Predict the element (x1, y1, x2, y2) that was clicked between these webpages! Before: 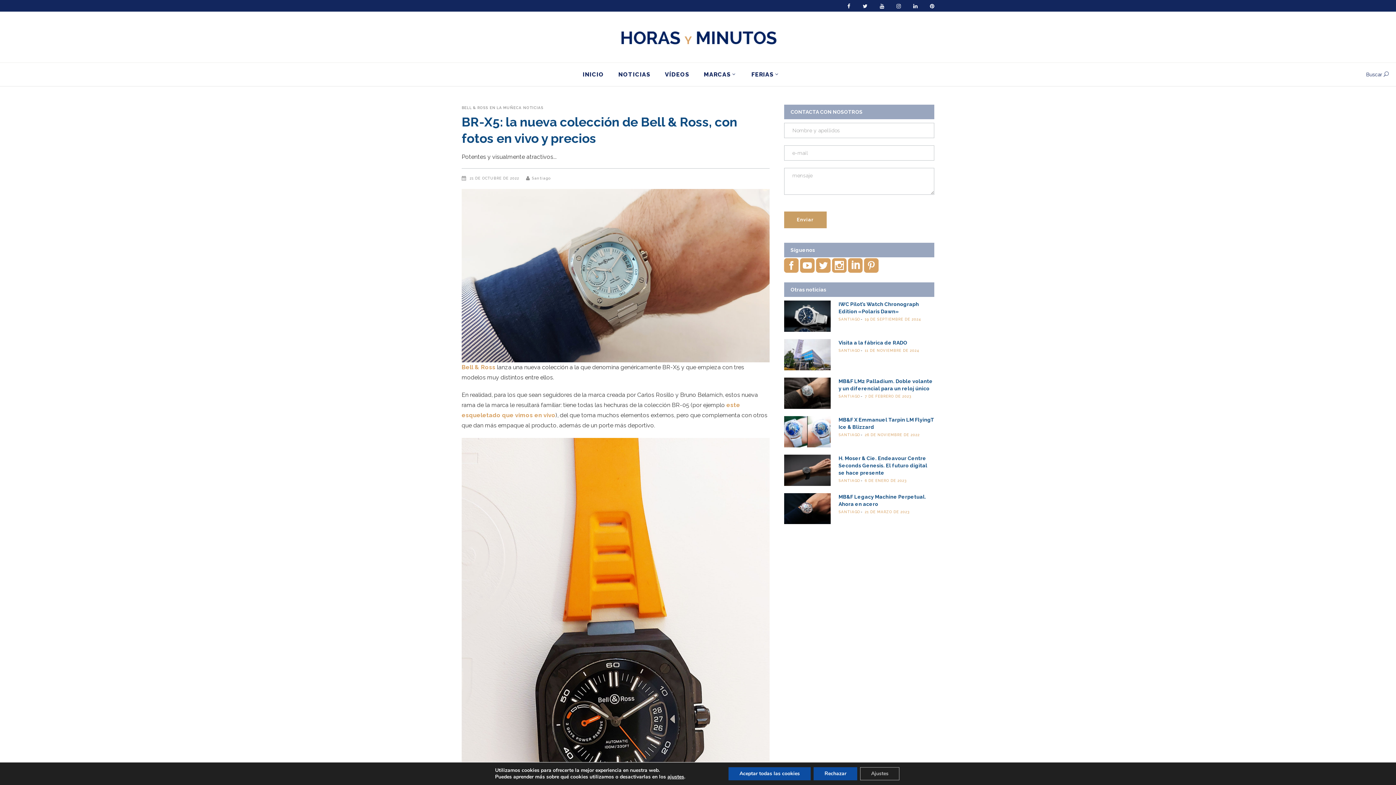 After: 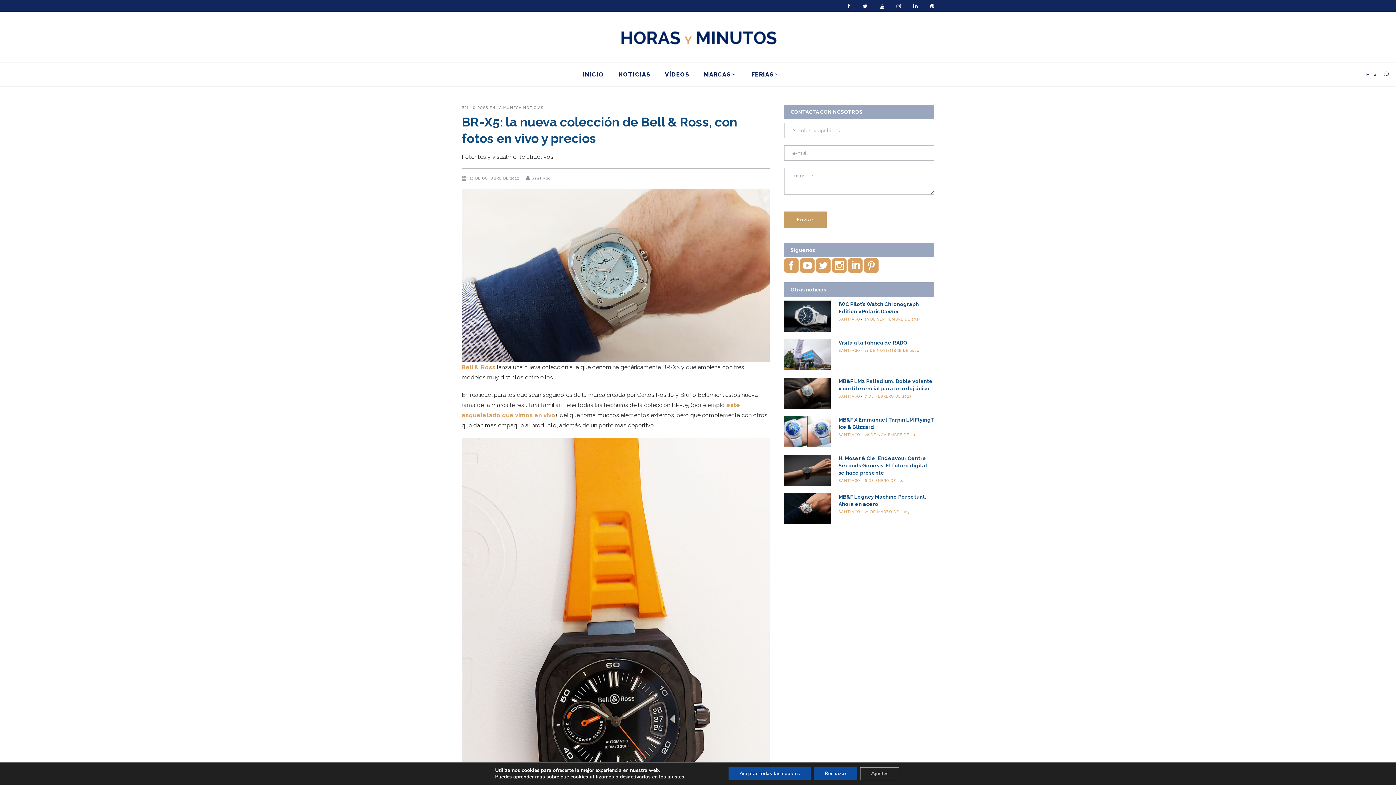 Action: bbox: (913, 1, 917, 10)